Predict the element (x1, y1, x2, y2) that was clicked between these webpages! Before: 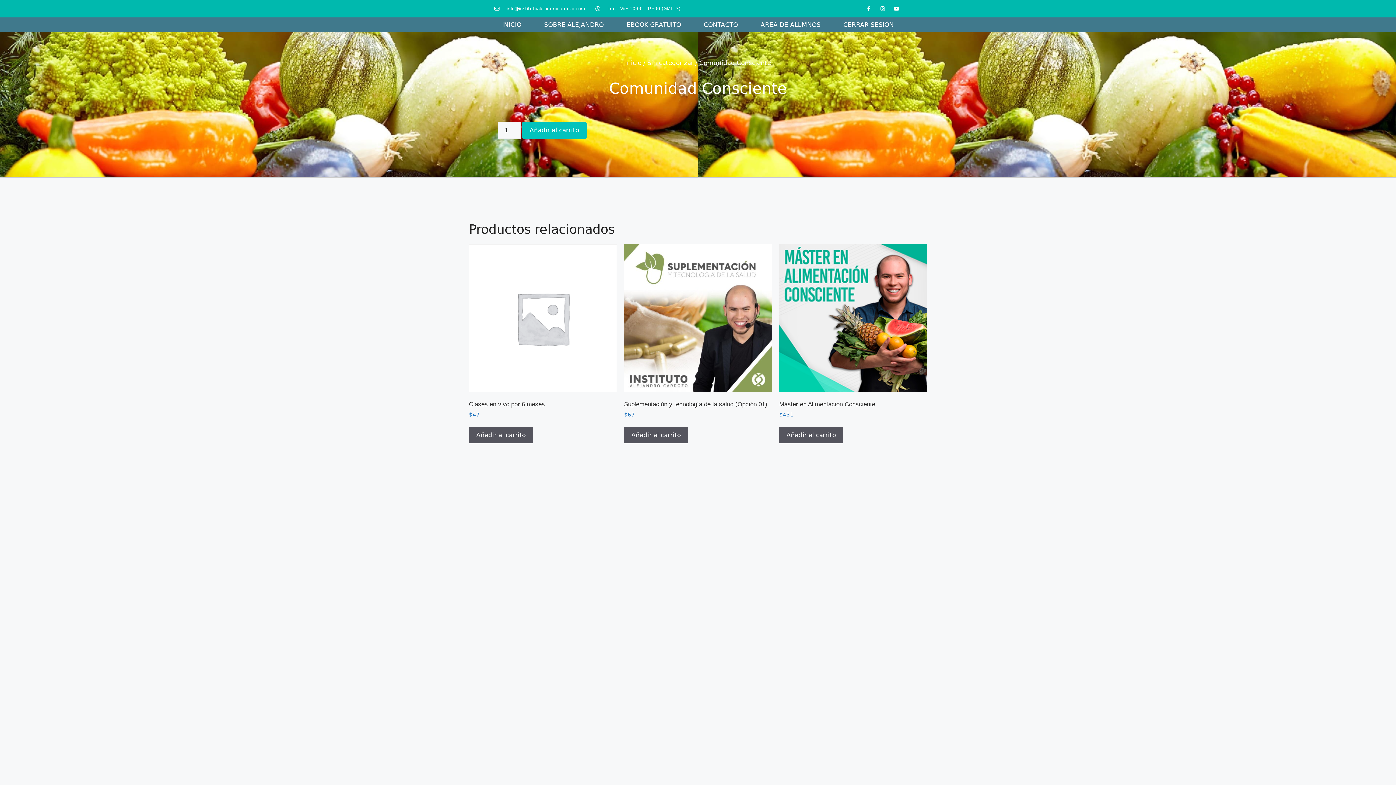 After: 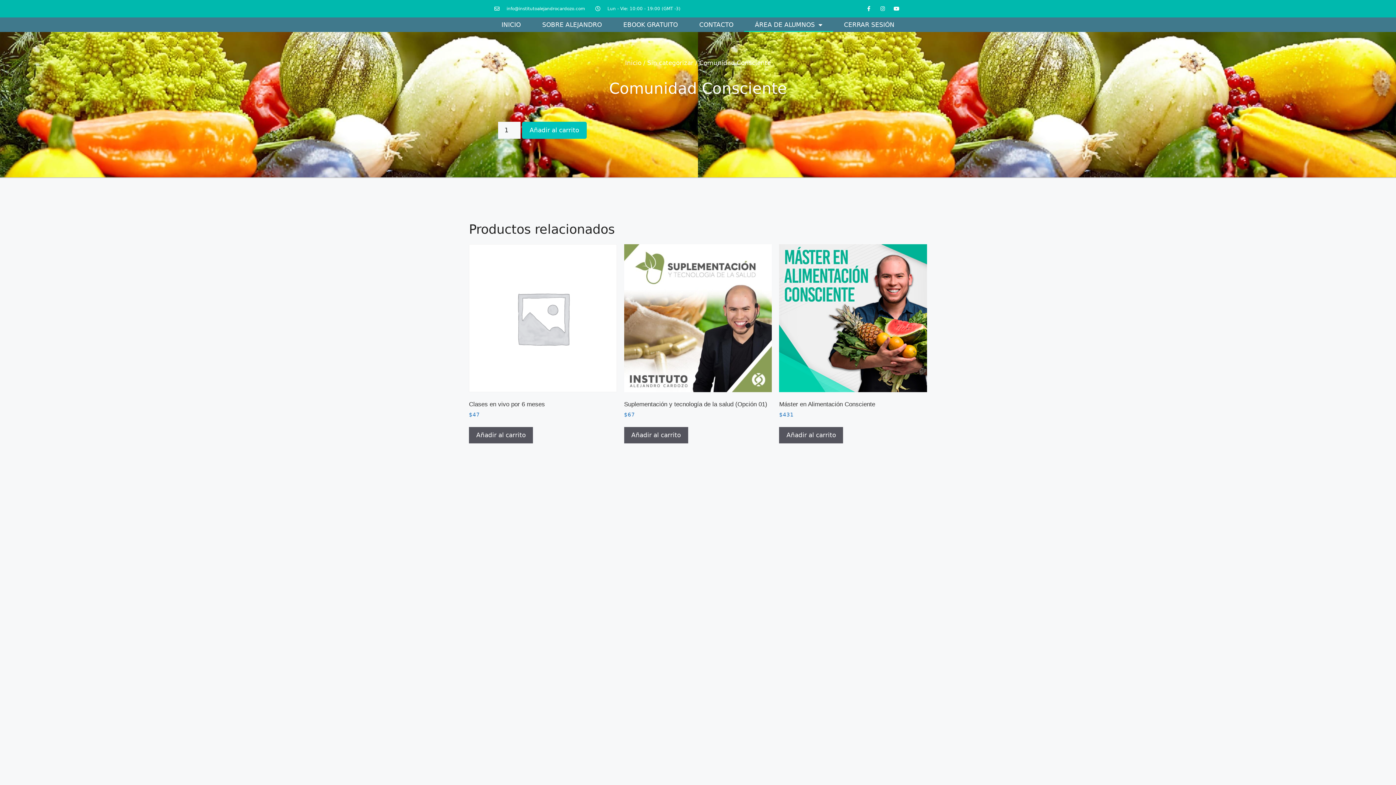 Action: bbox: (749, 17, 832, 32) label: ÁREA DE ALUMNOS